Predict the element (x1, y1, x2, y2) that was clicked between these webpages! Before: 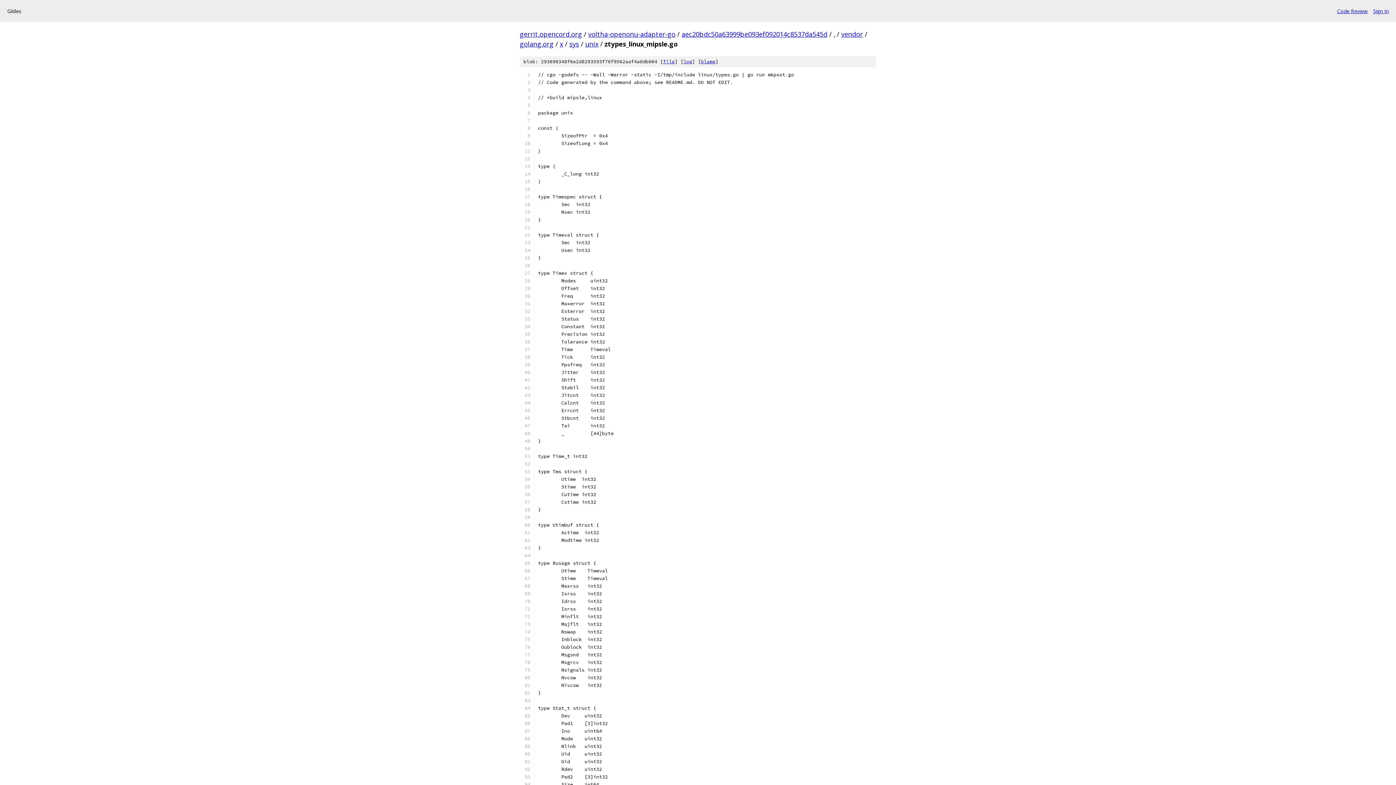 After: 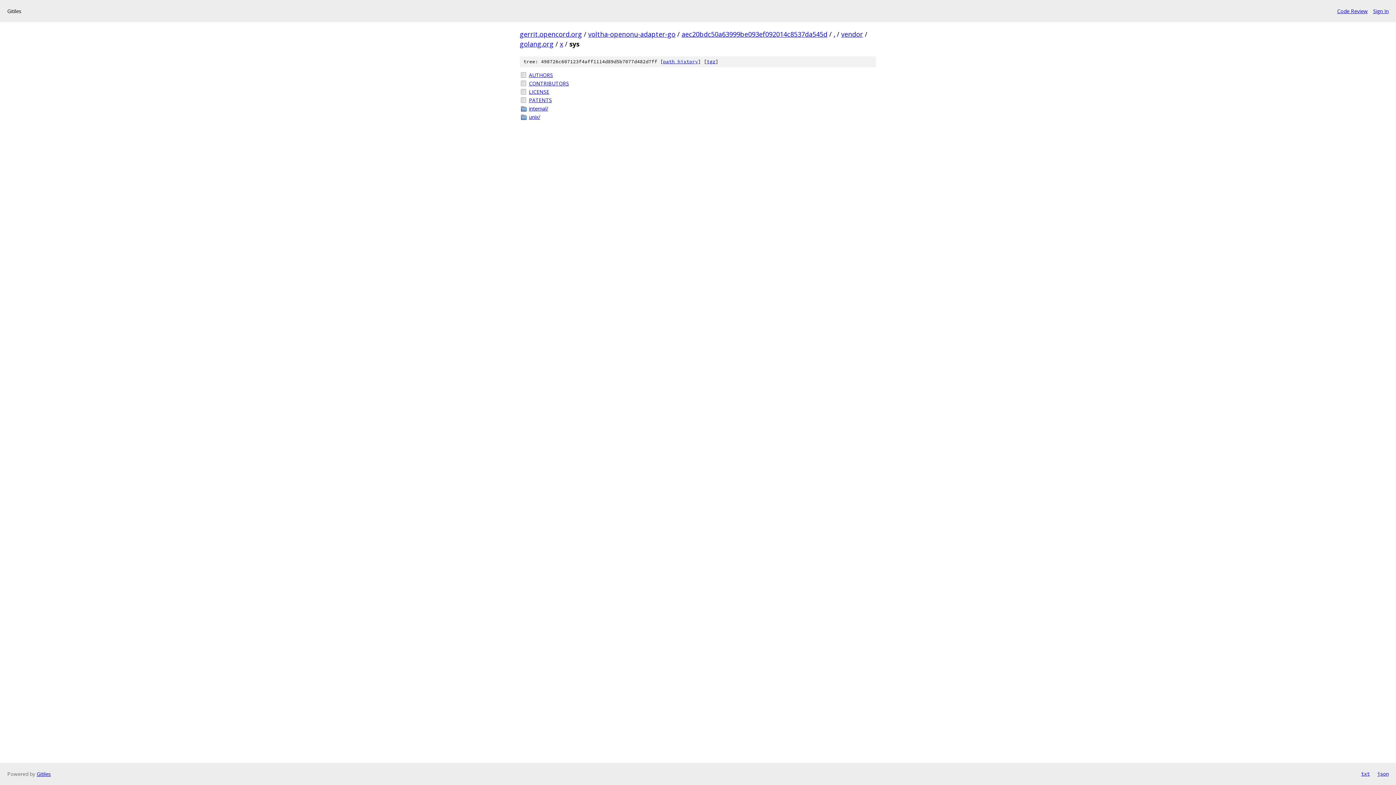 Action: label: sys bbox: (569, 39, 579, 48)